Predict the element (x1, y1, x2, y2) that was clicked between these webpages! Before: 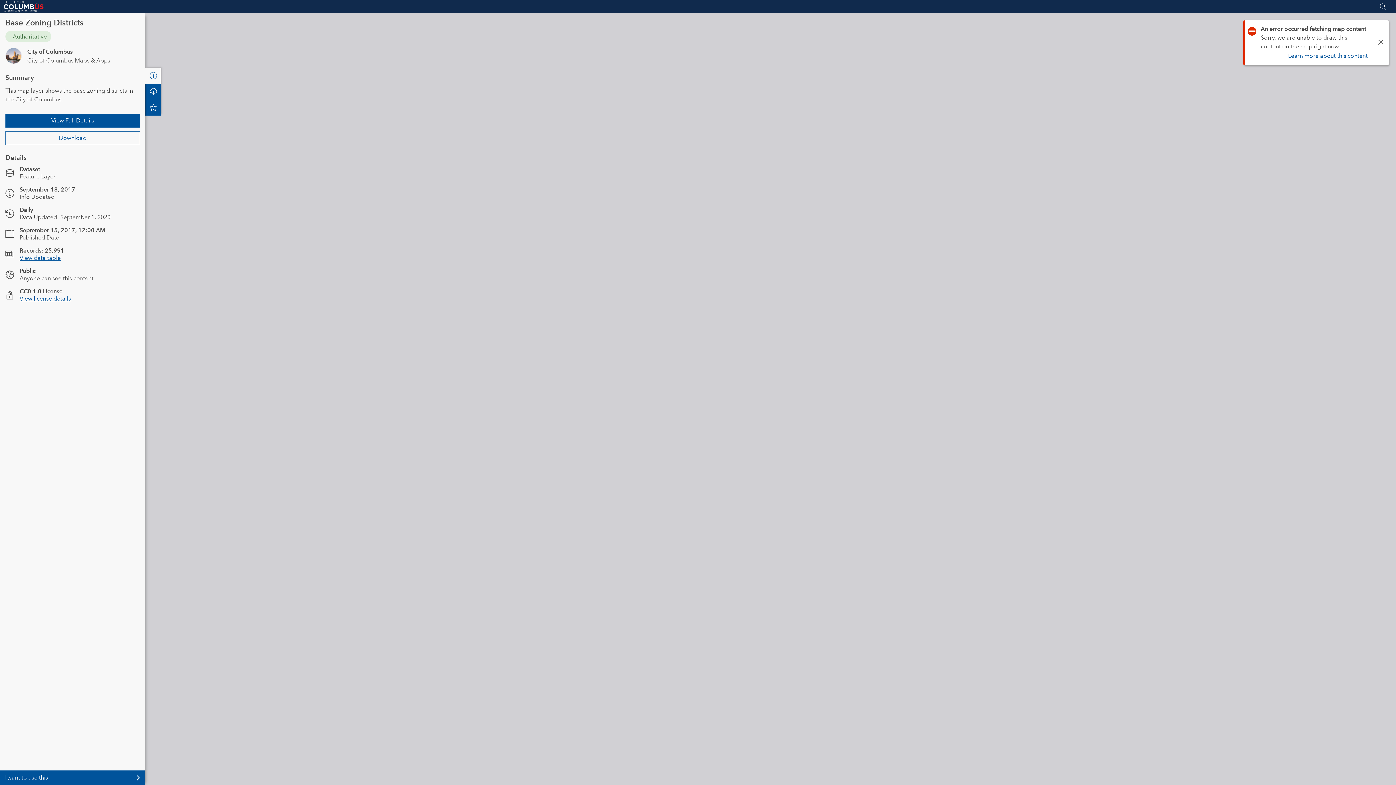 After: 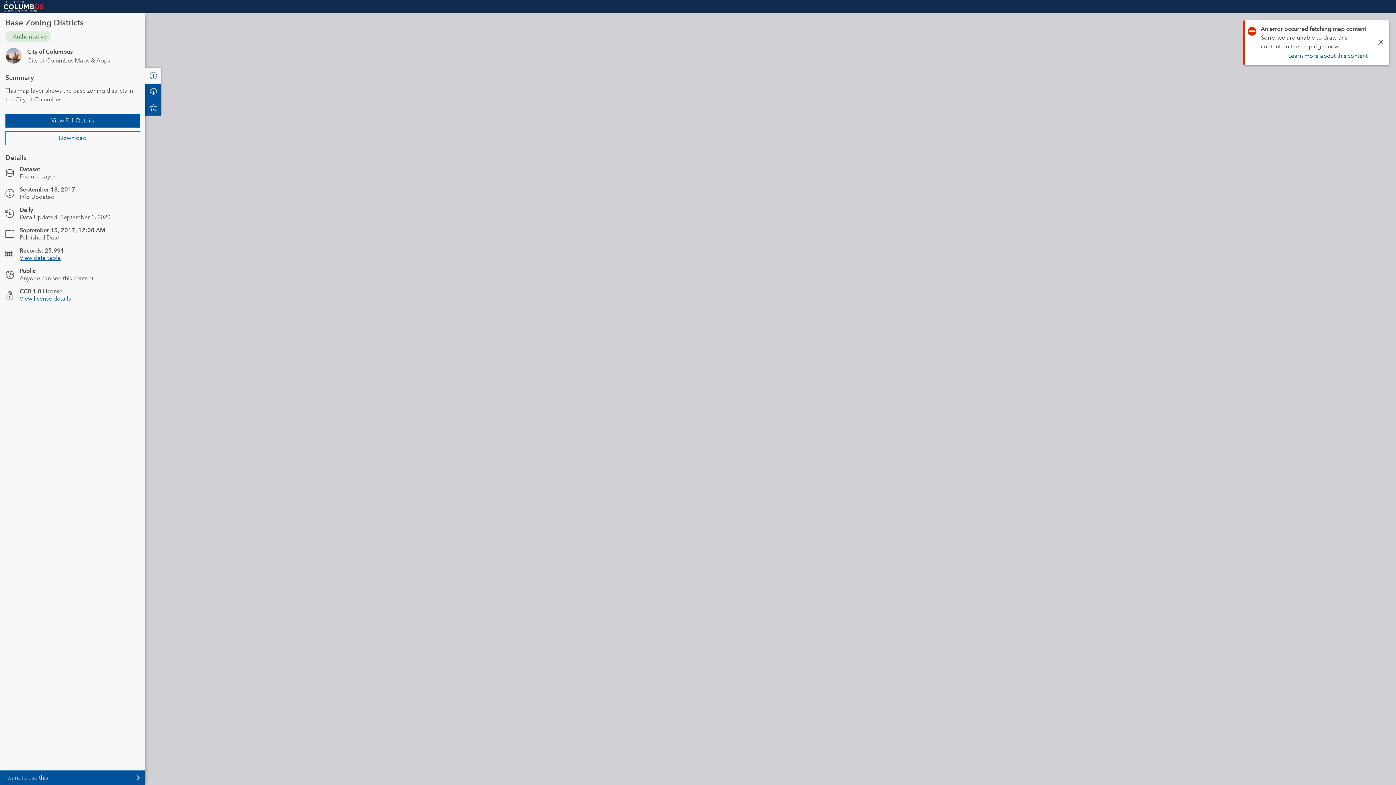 Action: bbox: (1379, 2, 1387, 10)